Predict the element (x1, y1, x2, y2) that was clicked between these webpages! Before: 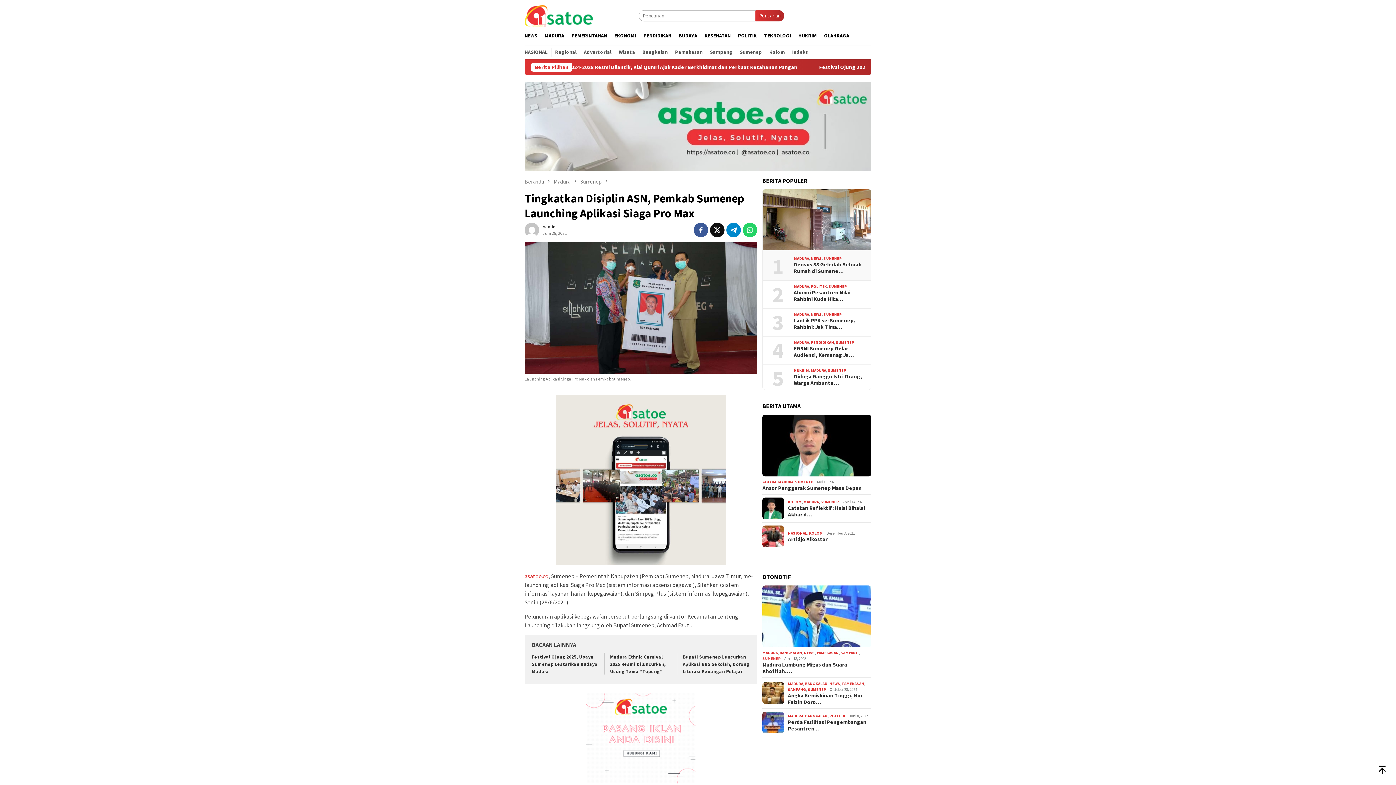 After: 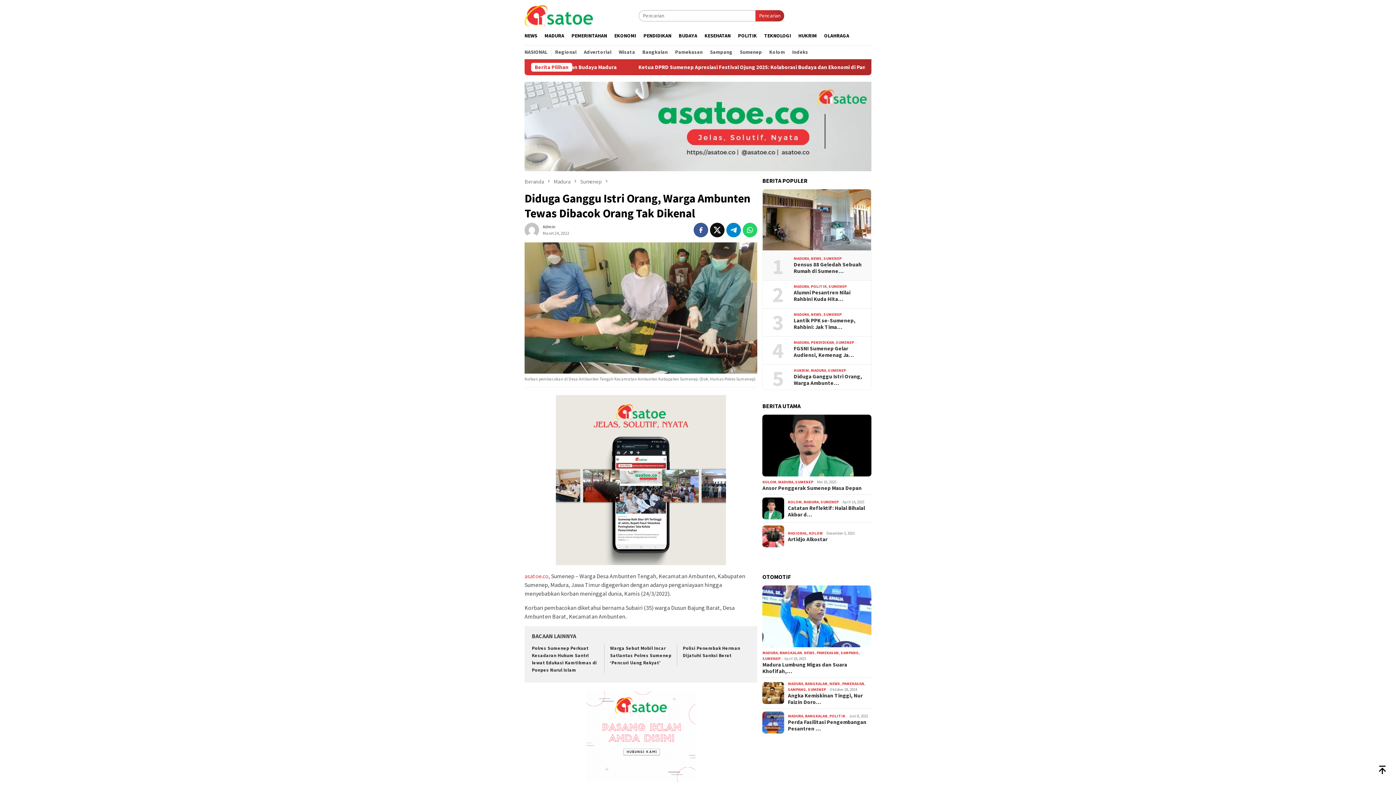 Action: bbox: (793, 373, 865, 386) label: Diduga Ganggu Istri Orang, Warga Ambunte…